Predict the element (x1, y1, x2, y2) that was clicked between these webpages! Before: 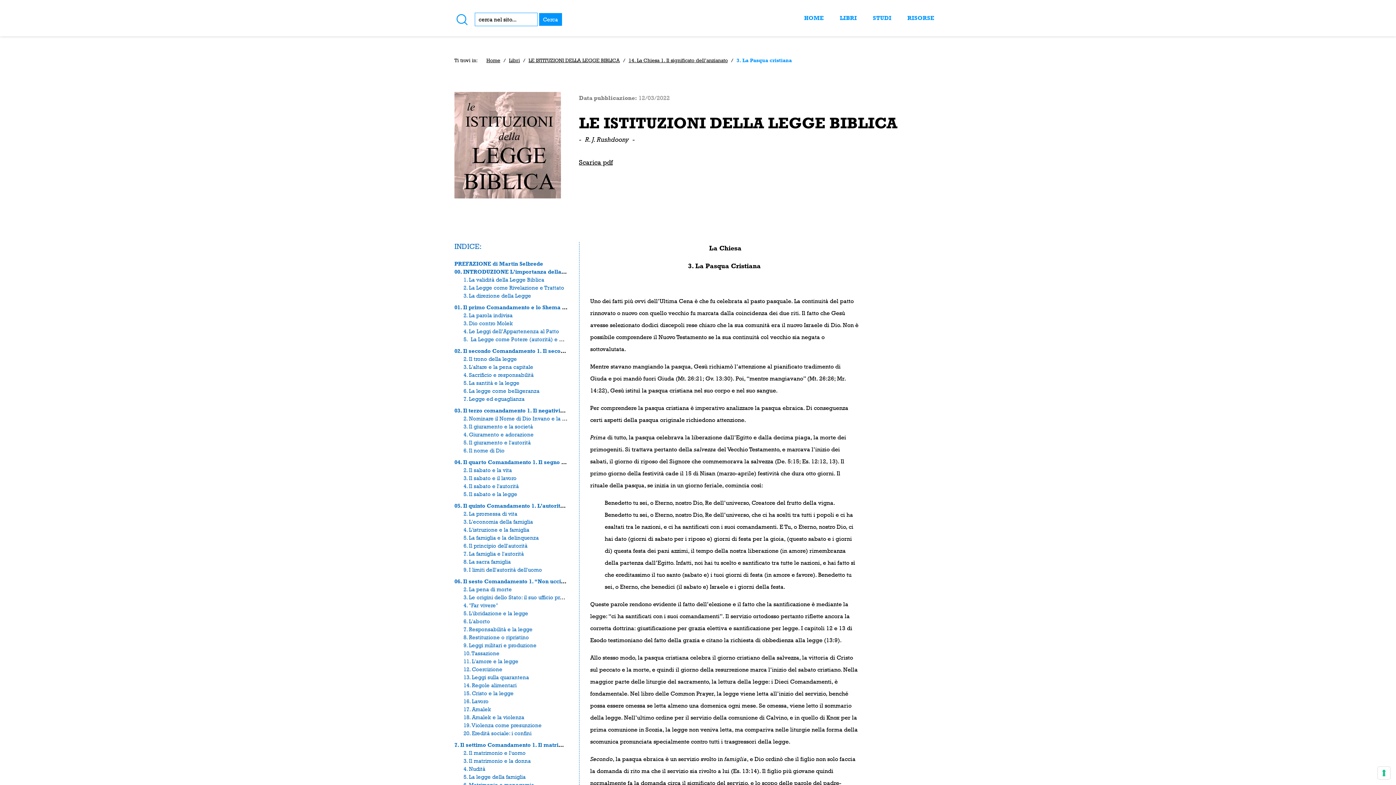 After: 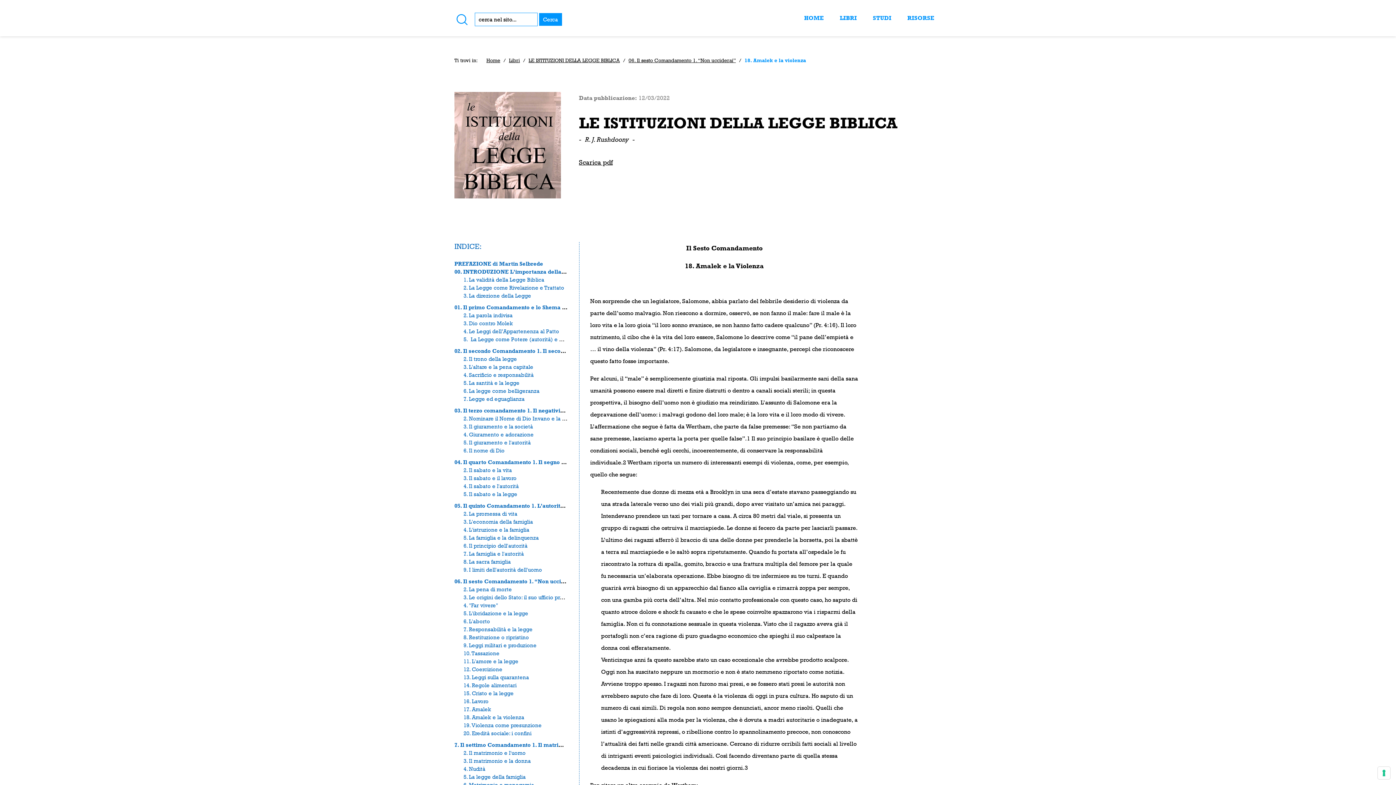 Action: bbox: (463, 714, 524, 720) label: 18. Amalek e la violenza